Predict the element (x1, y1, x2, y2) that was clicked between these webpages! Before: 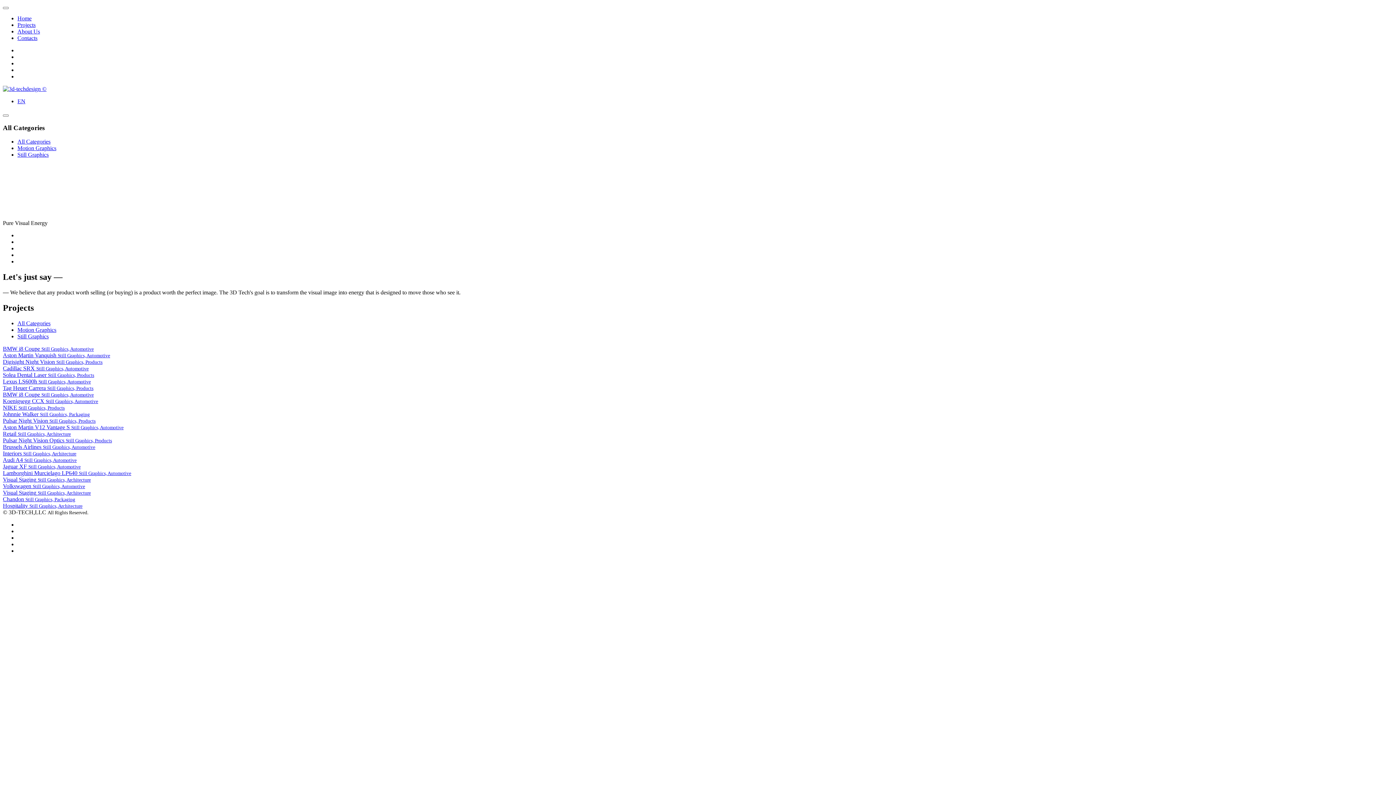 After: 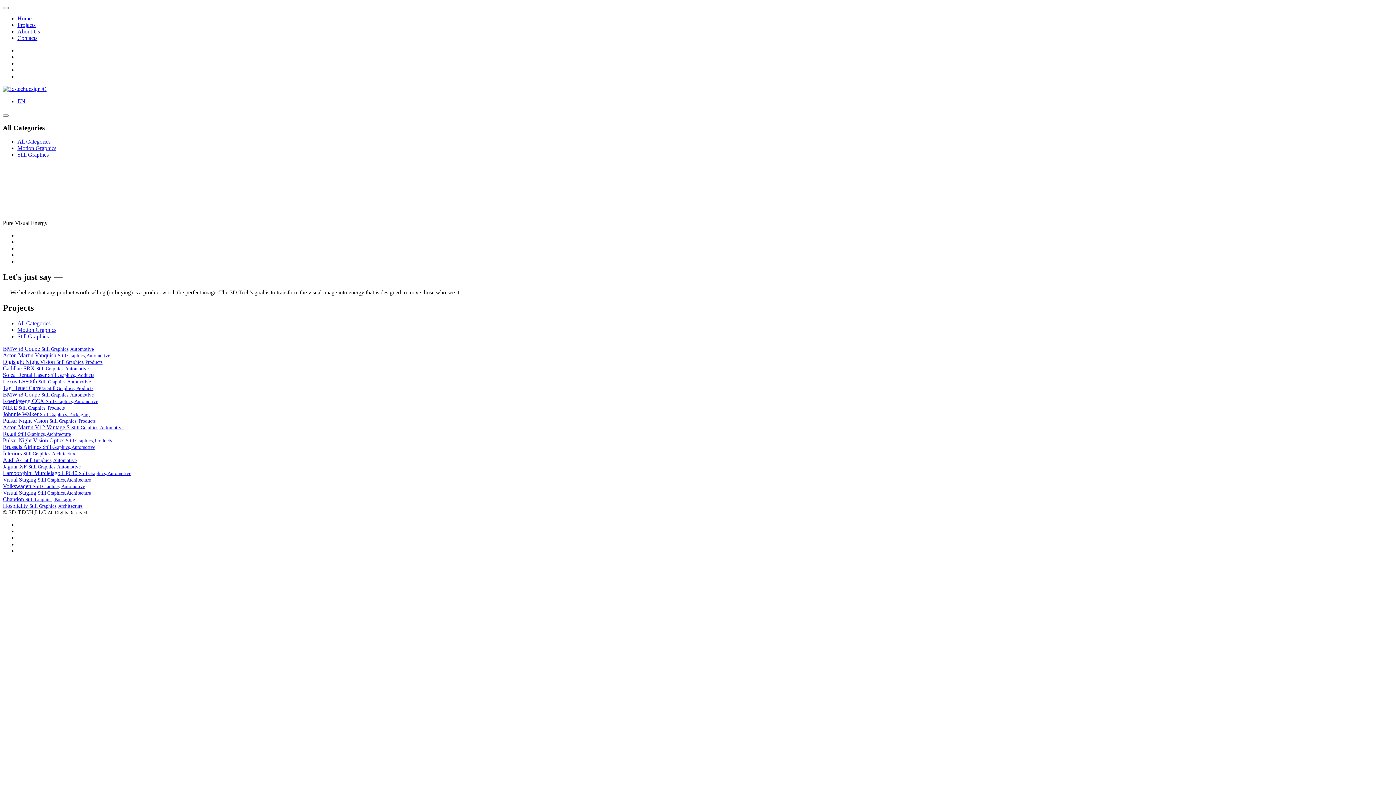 Action: label: Cadillac SRX Still Graphics, Automotive bbox: (2, 365, 88, 371)